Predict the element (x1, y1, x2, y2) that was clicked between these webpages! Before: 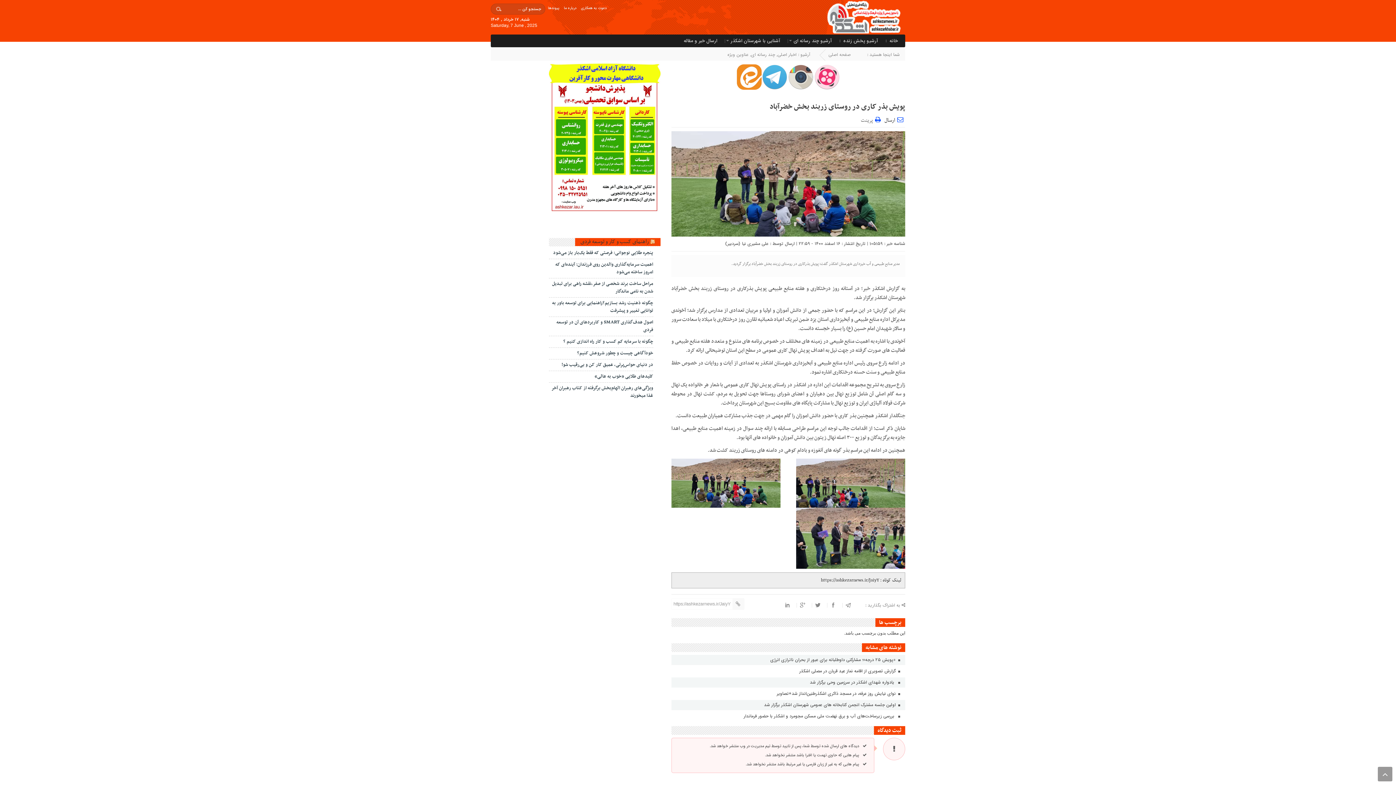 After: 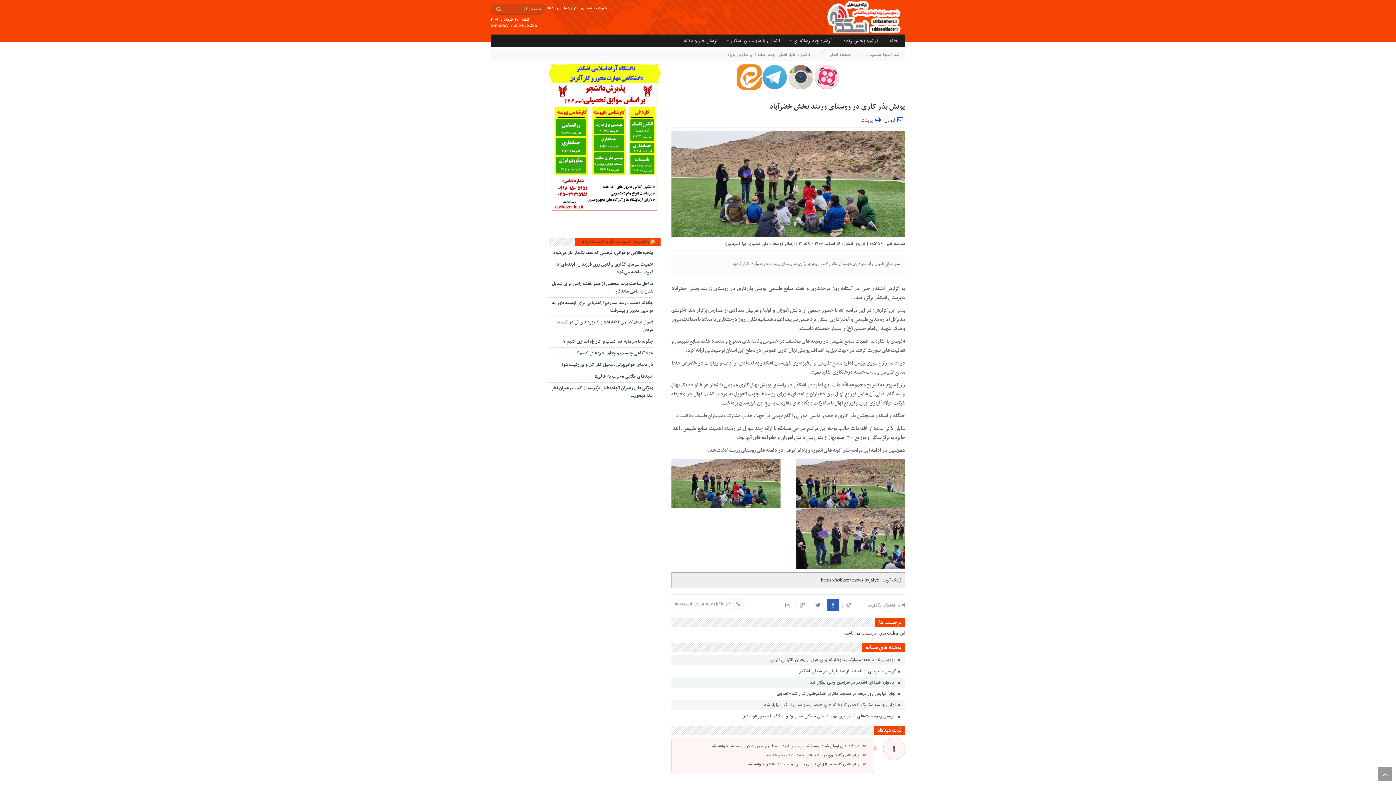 Action: bbox: (827, 599, 839, 611)